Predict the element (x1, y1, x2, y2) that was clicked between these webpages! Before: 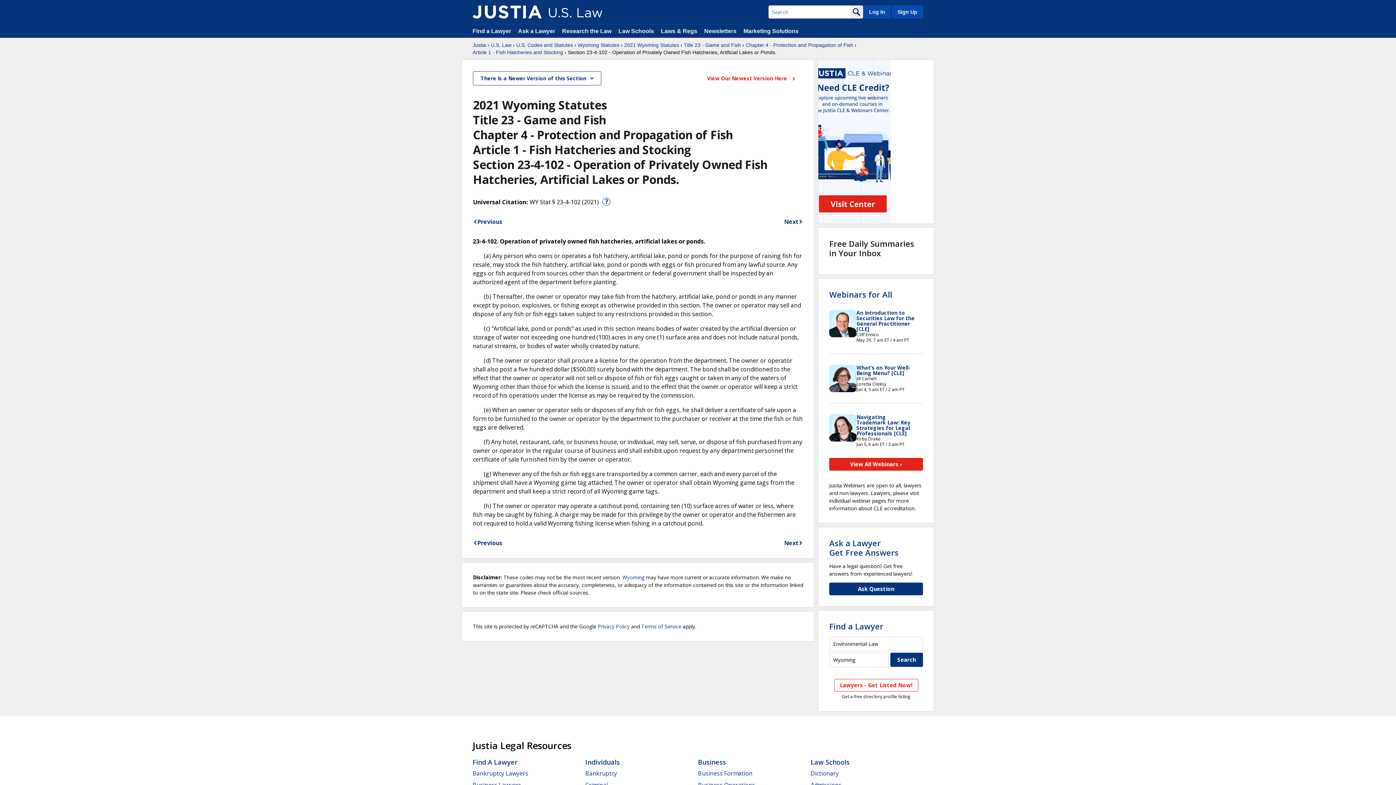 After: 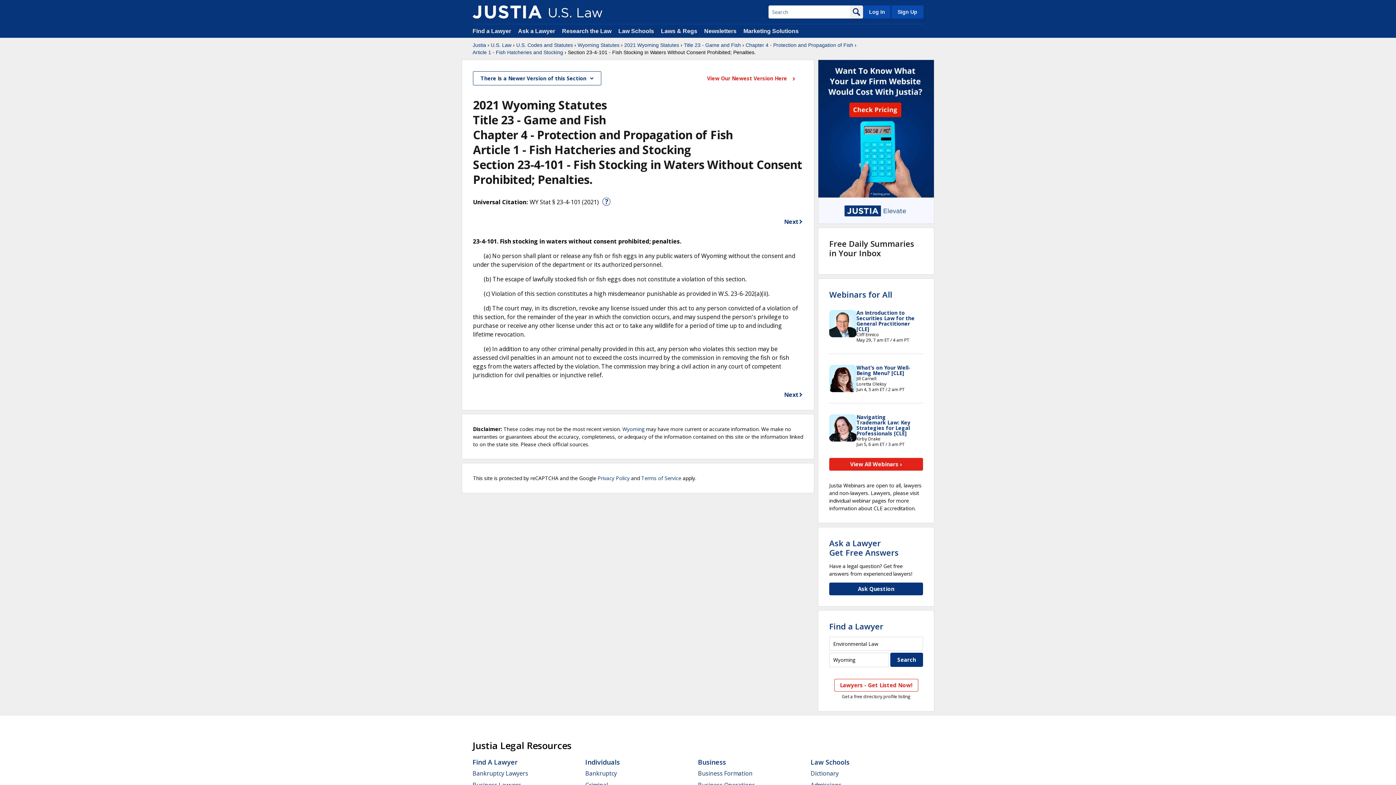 Action: bbox: (473, 217, 502, 226) label: Previous